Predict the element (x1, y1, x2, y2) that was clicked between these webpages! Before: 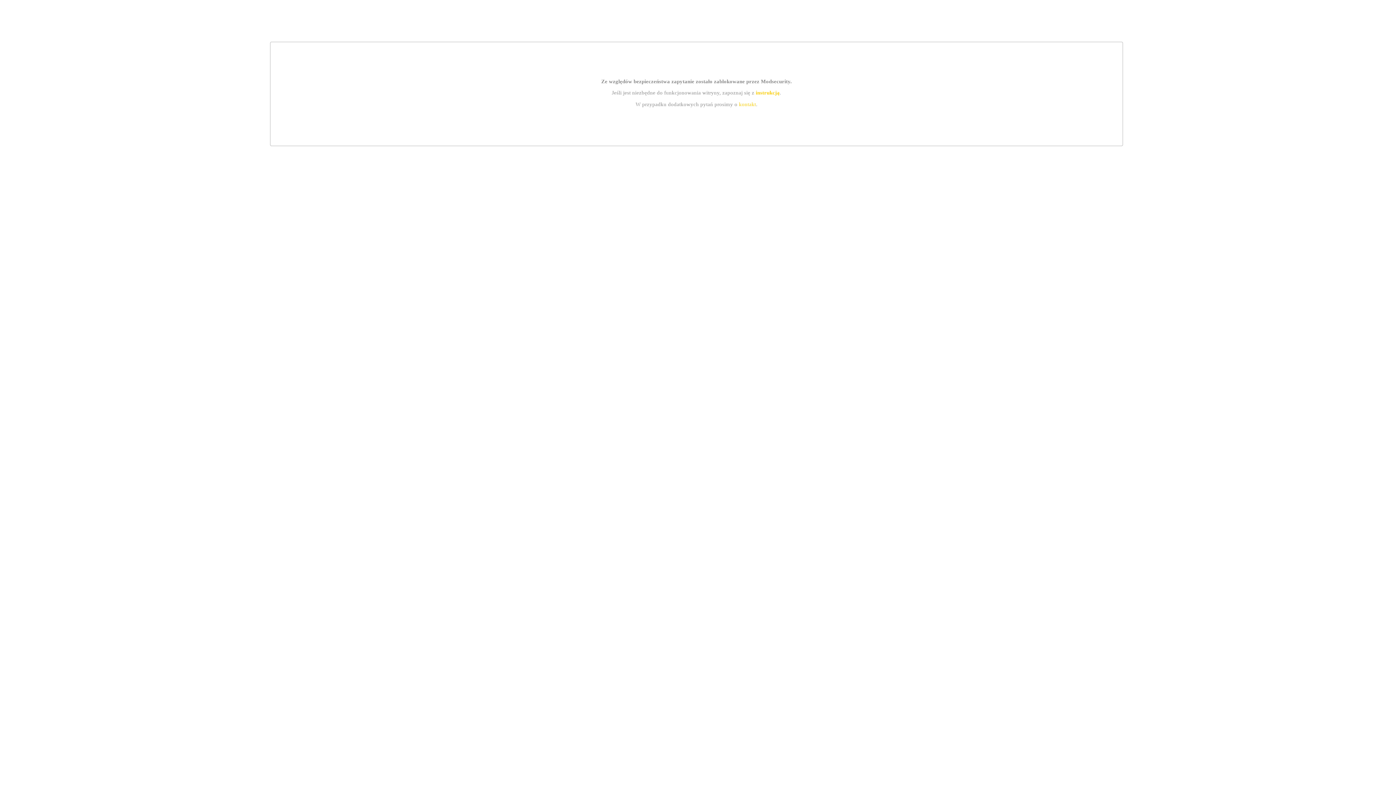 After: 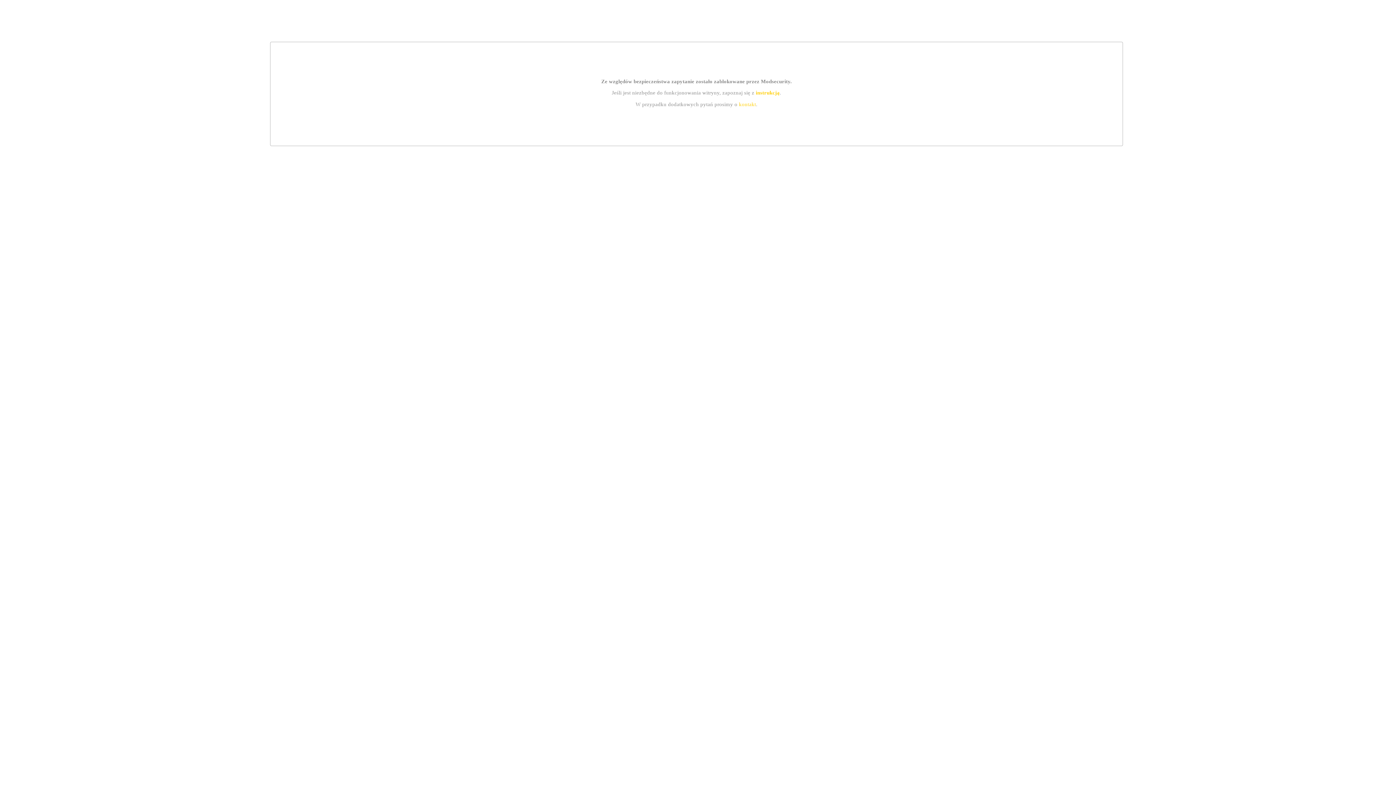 Action: label: kontakt bbox: (739, 101, 756, 107)